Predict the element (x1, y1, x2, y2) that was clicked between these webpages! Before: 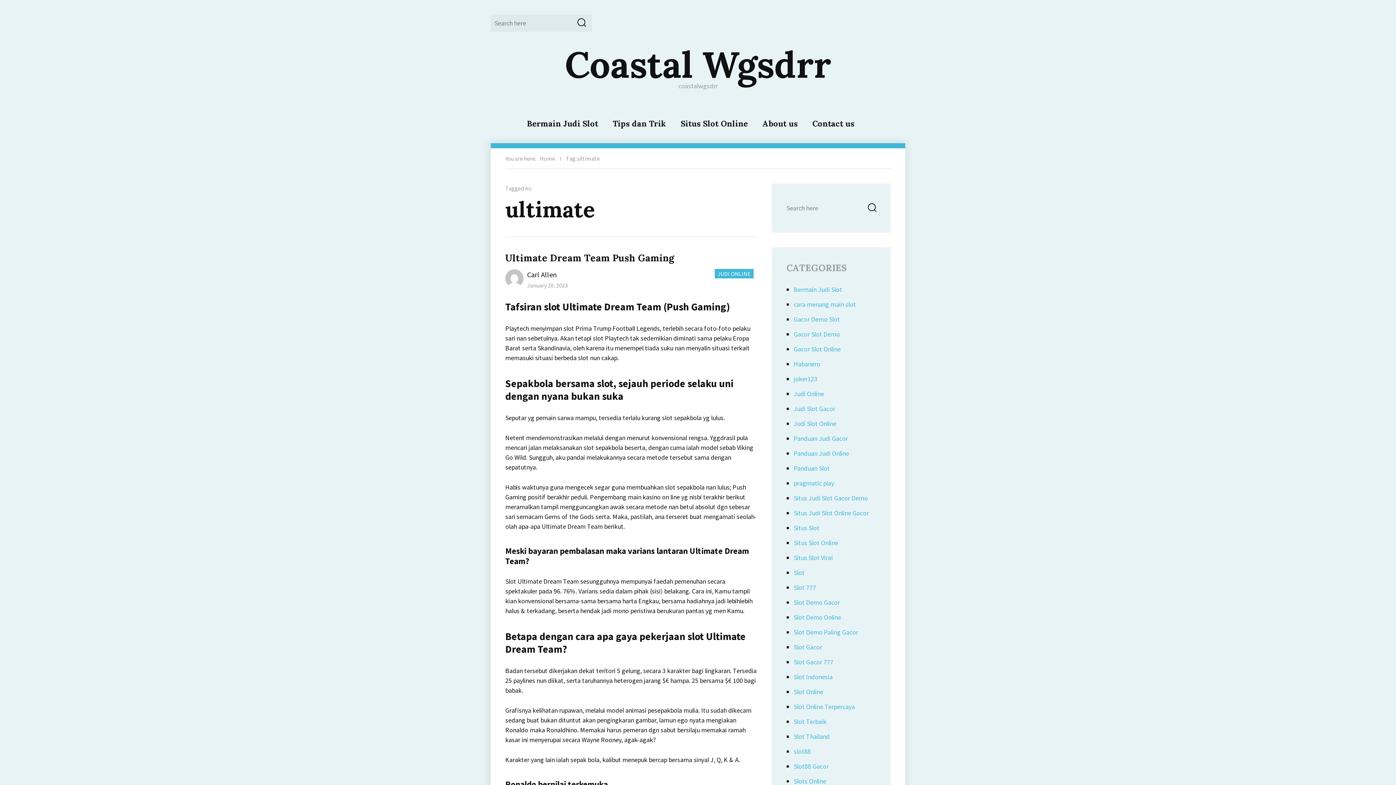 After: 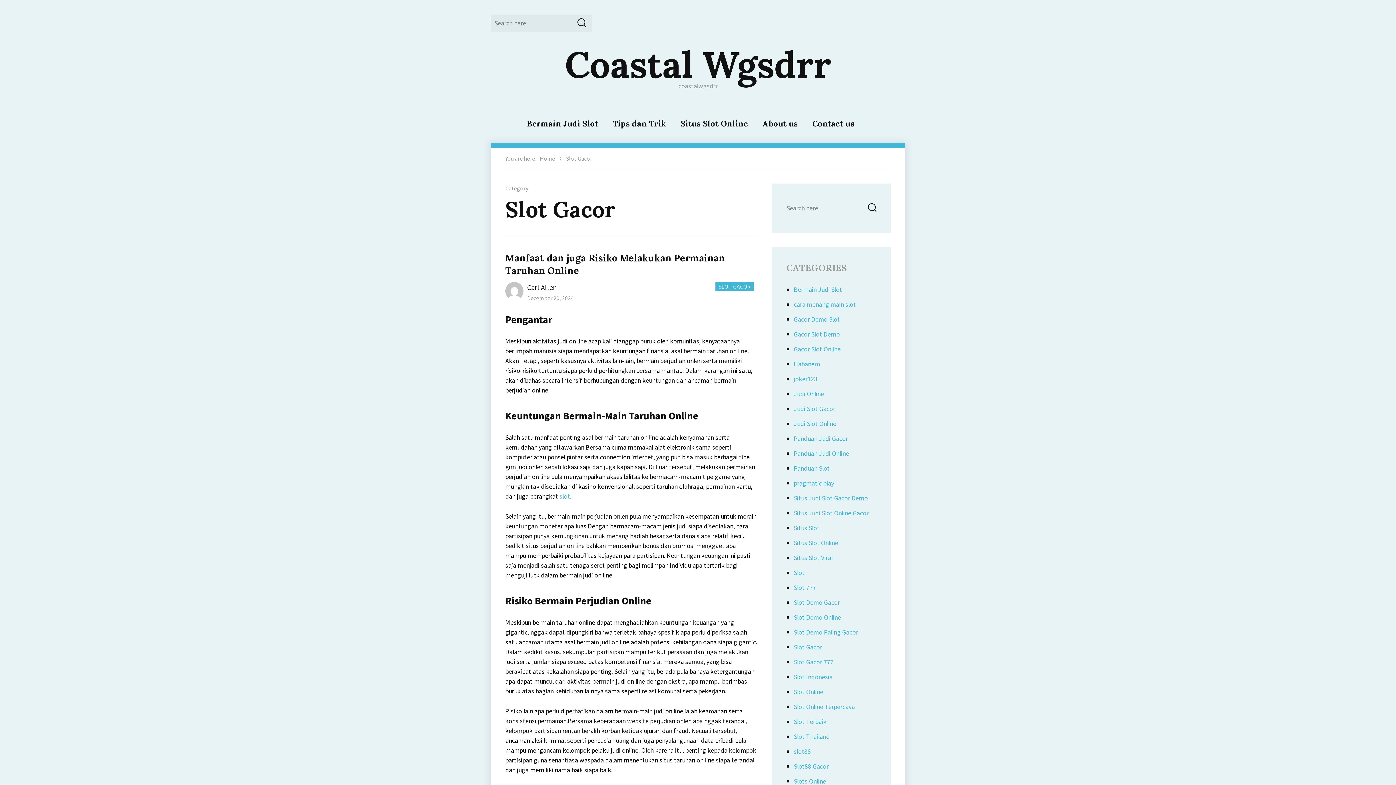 Action: bbox: (793, 643, 822, 651) label: Slot Gacor